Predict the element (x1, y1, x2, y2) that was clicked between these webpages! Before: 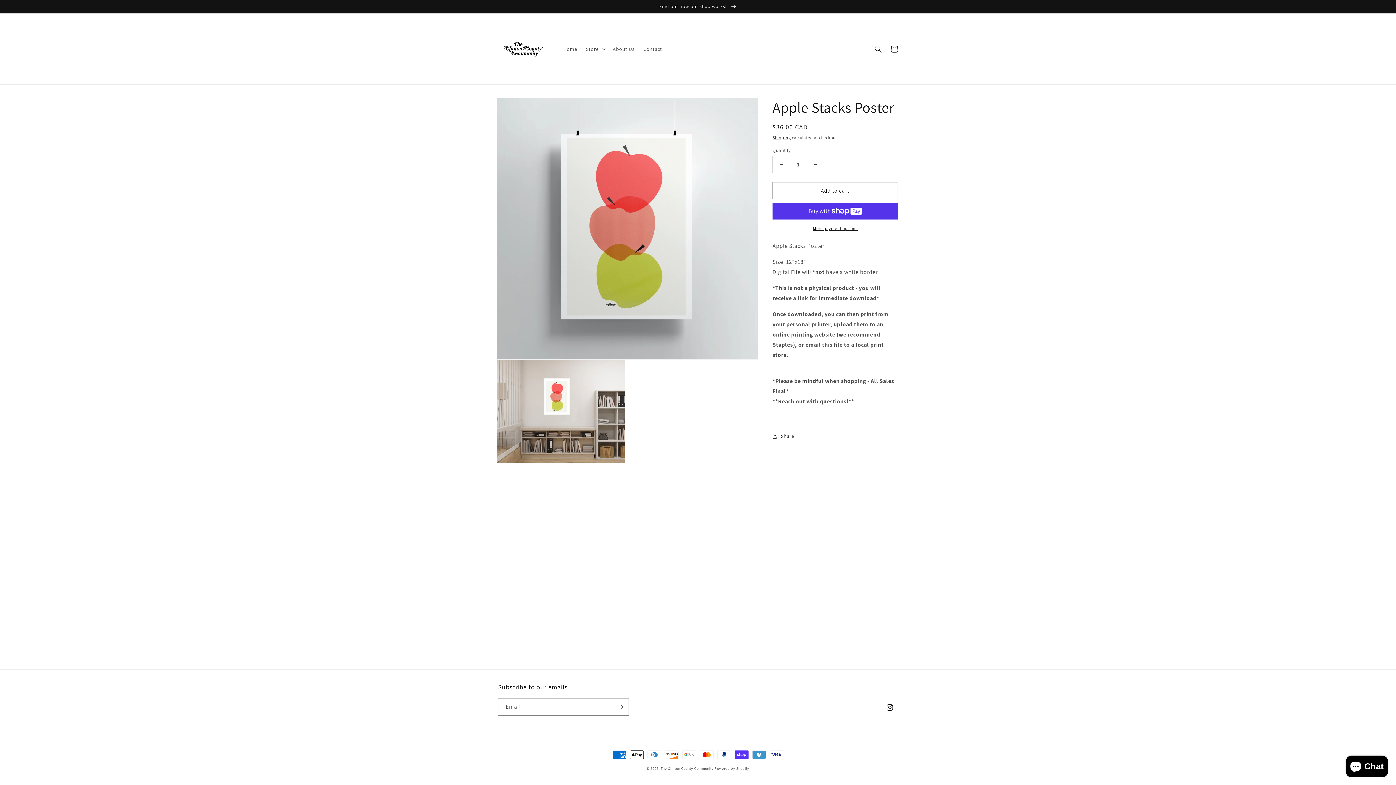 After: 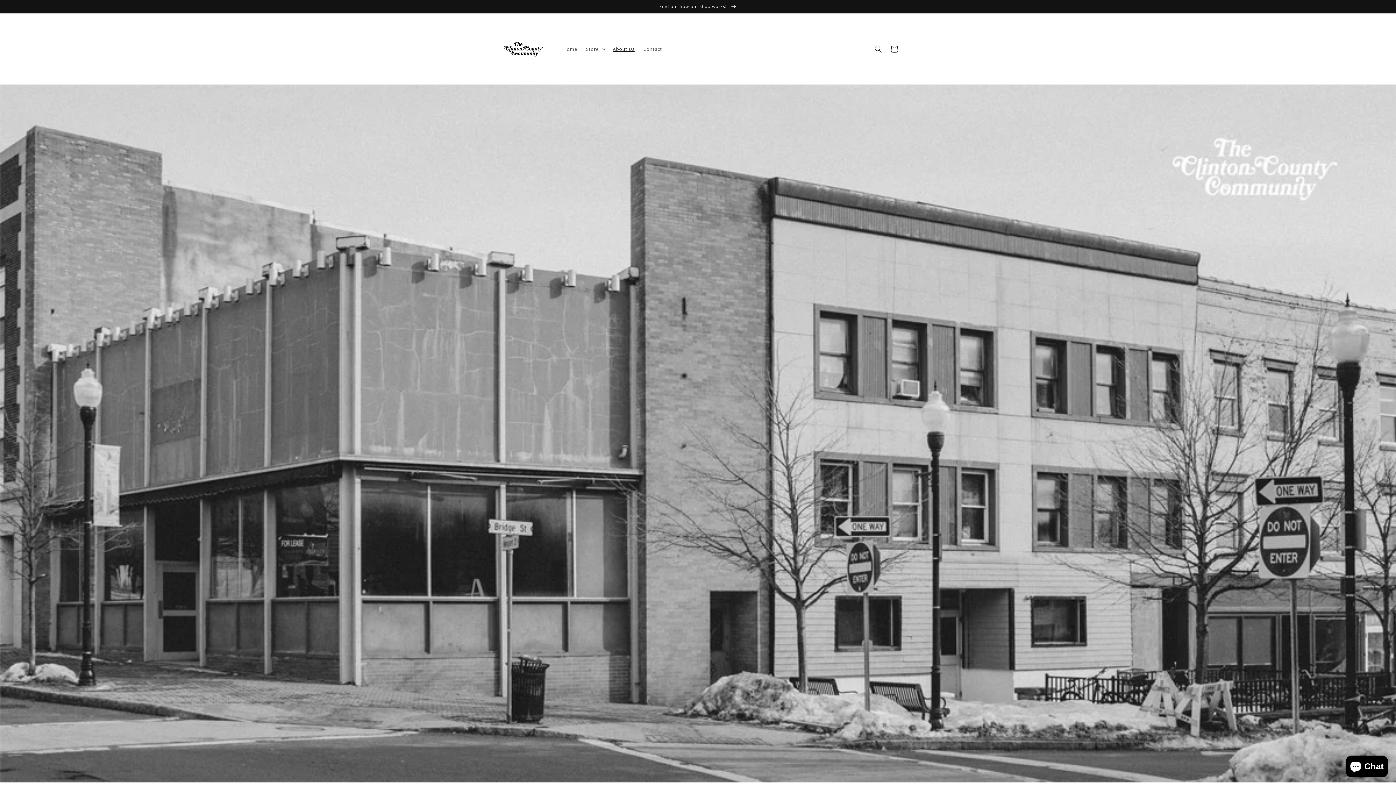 Action: label: Find out how our shop works!  bbox: (0, 0, 1396, 13)